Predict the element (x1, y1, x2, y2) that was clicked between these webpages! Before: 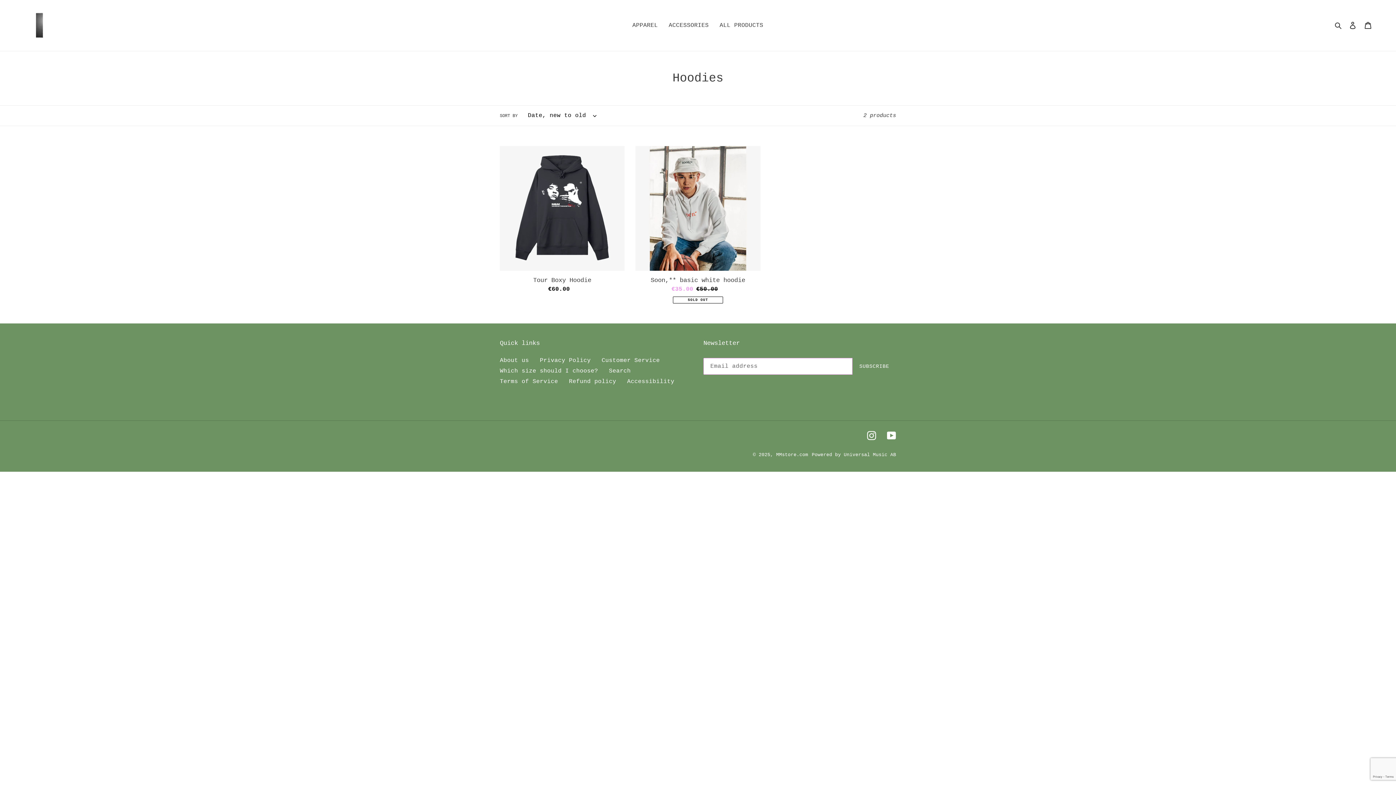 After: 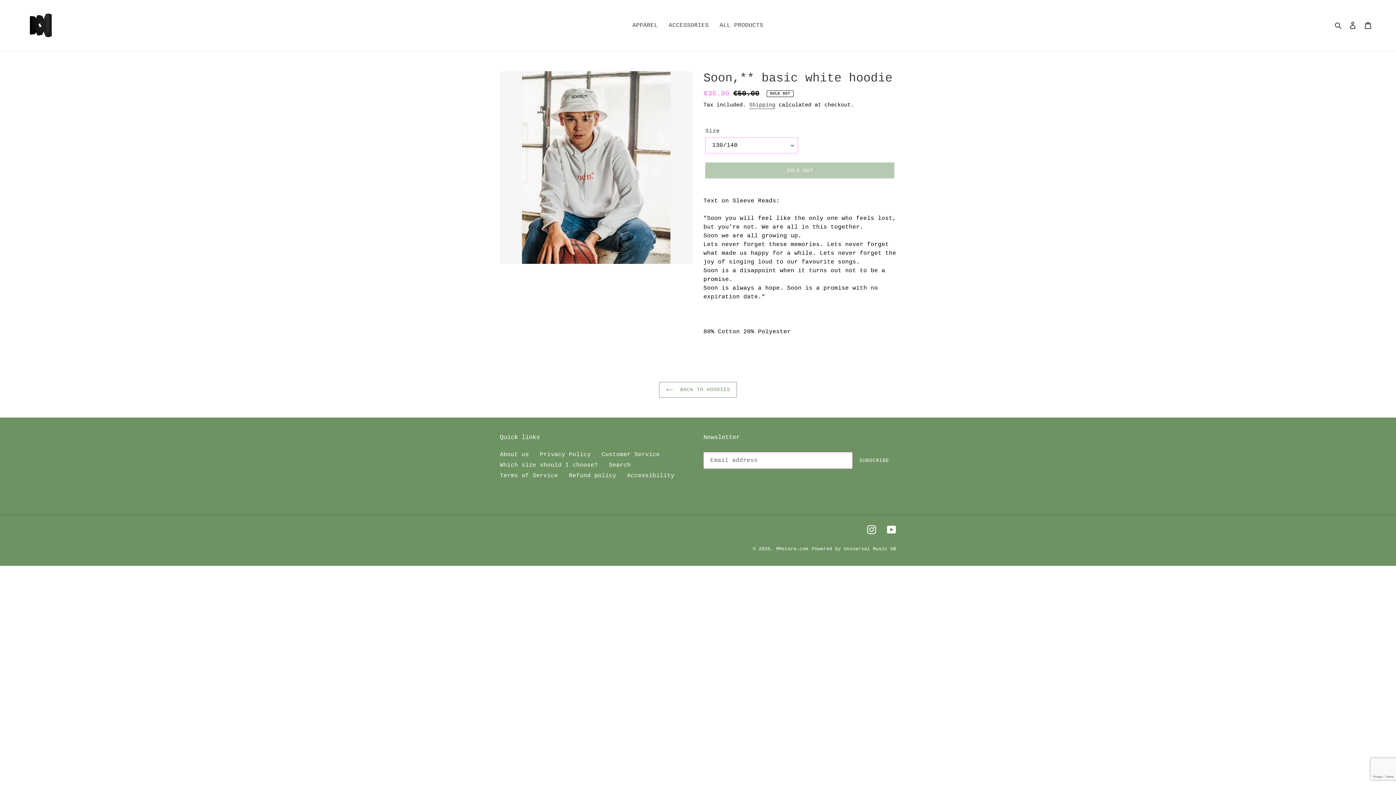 Action: label: Soon,** basic white hoodie bbox: (635, 146, 760, 303)